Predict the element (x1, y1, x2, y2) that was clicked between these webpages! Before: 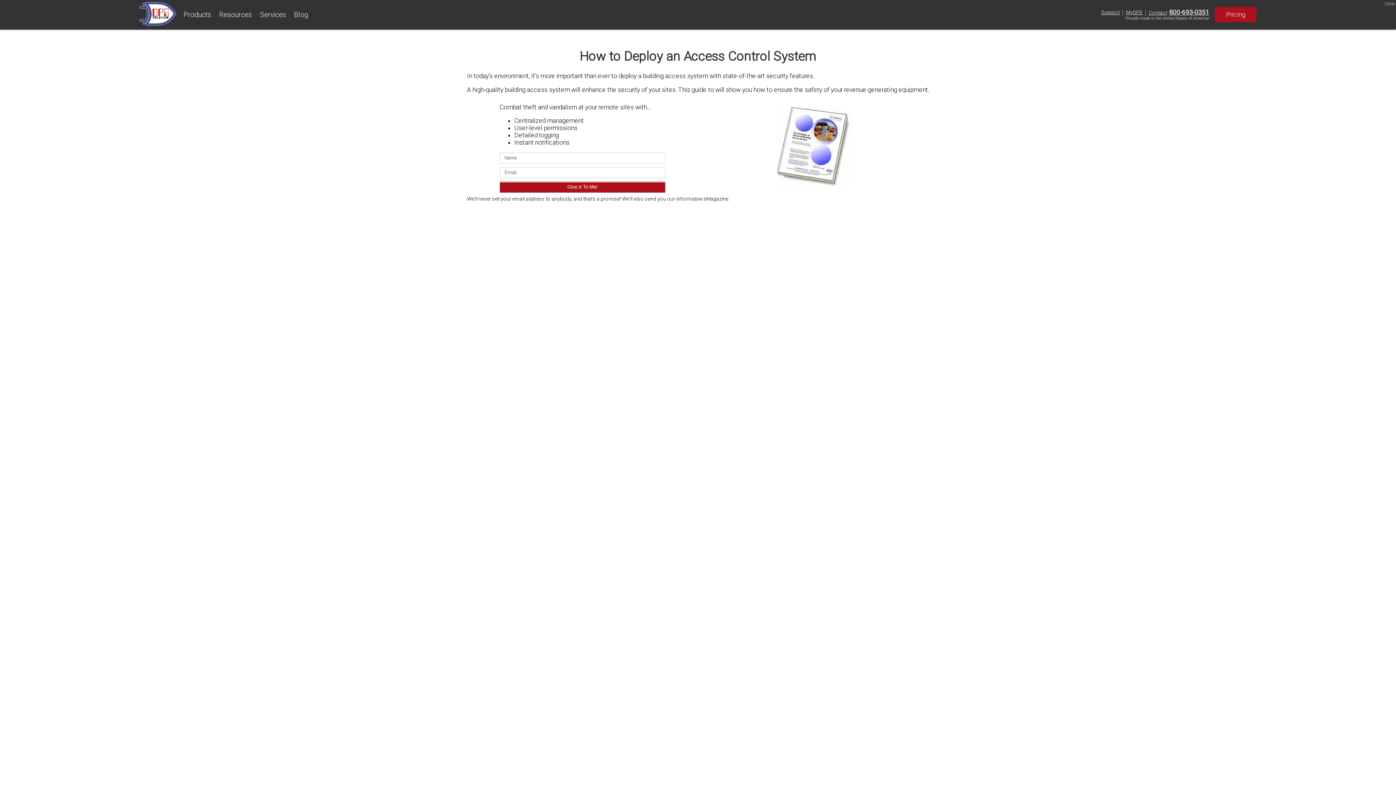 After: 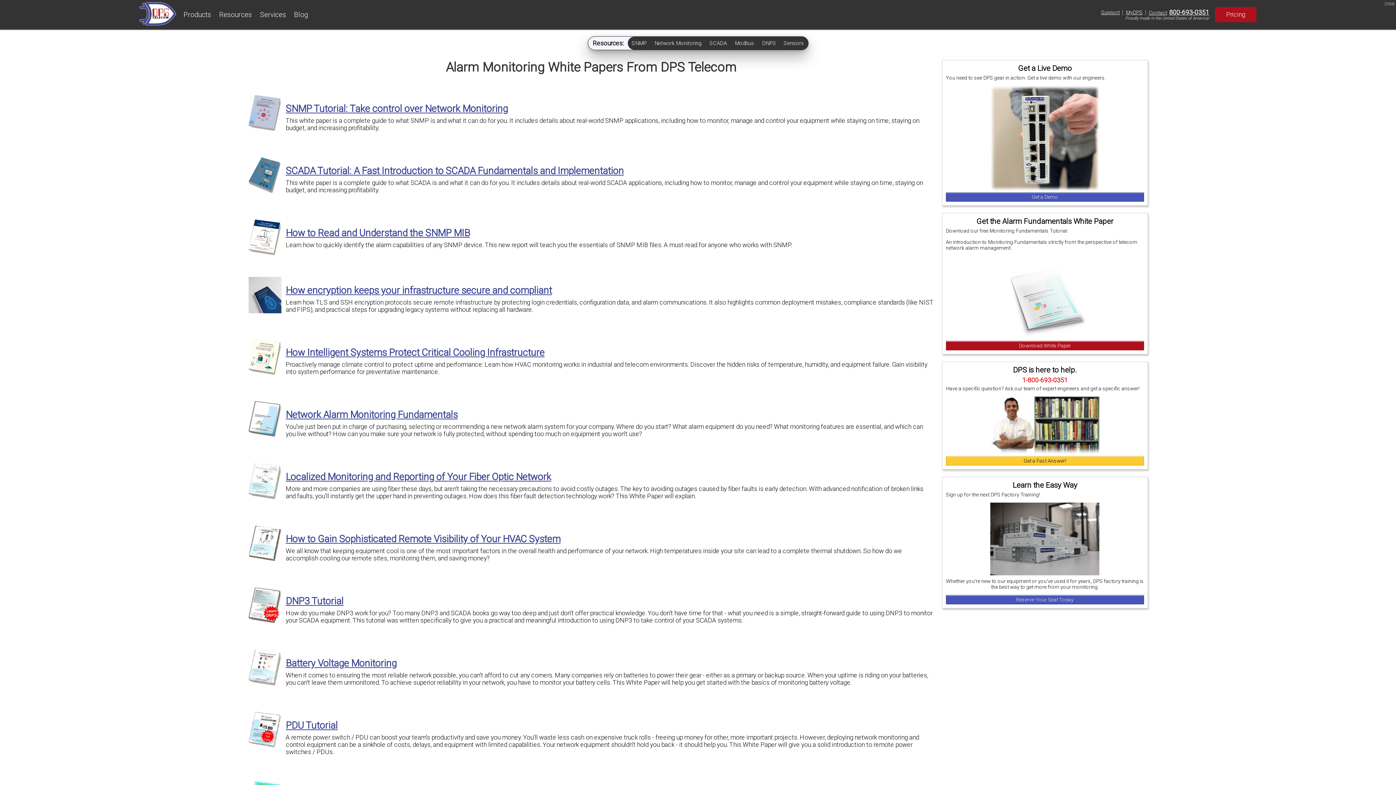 Action: bbox: (215, 7, 256, 22) label: Resources